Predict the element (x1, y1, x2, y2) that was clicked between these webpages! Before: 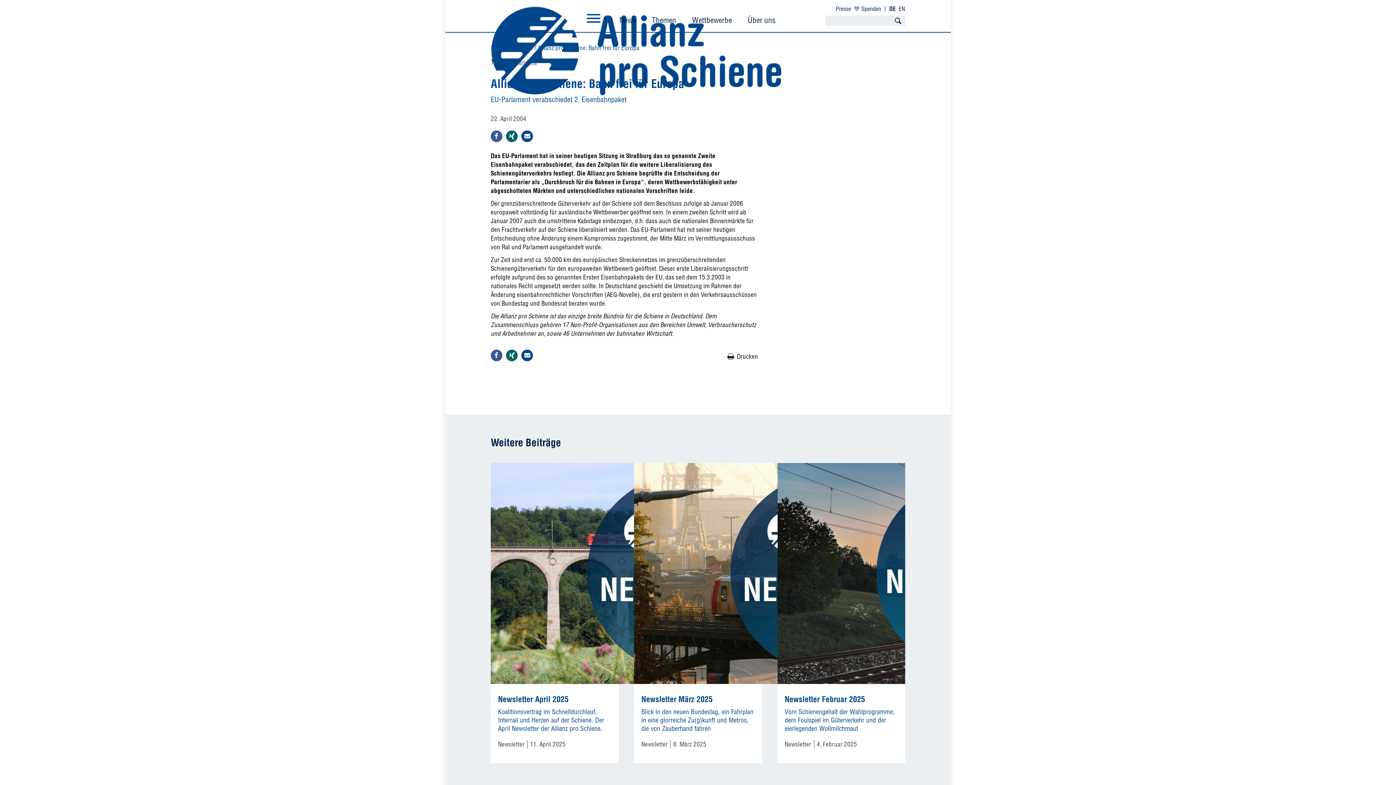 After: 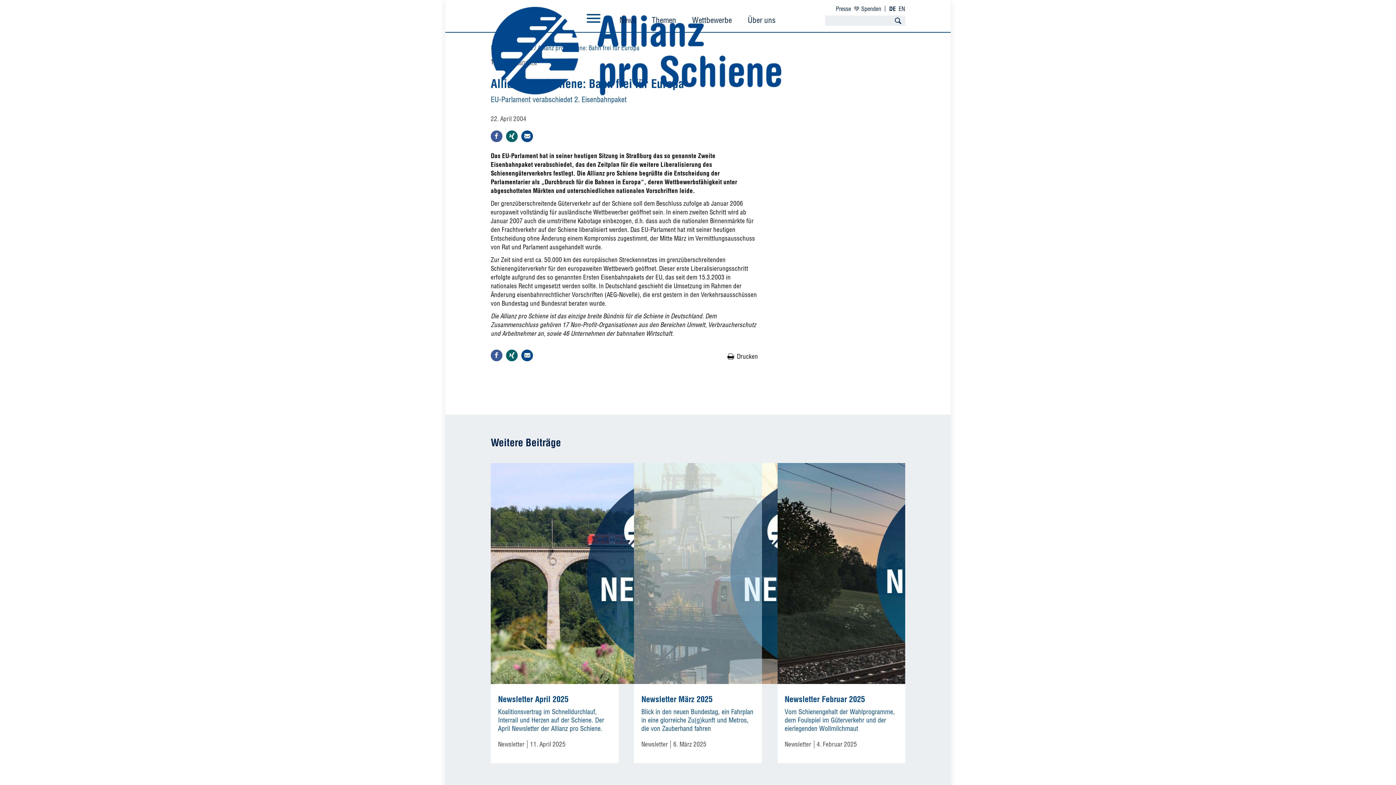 Action: label: Newsletter März 2025
Blick in den neuen Bundestag, ein Fahrplan in eine glorreiche Zu(g)kunft und Metros, die von Zauberhand fahren
Newsletter6. März 2025 bbox: (634, 463, 762, 763)